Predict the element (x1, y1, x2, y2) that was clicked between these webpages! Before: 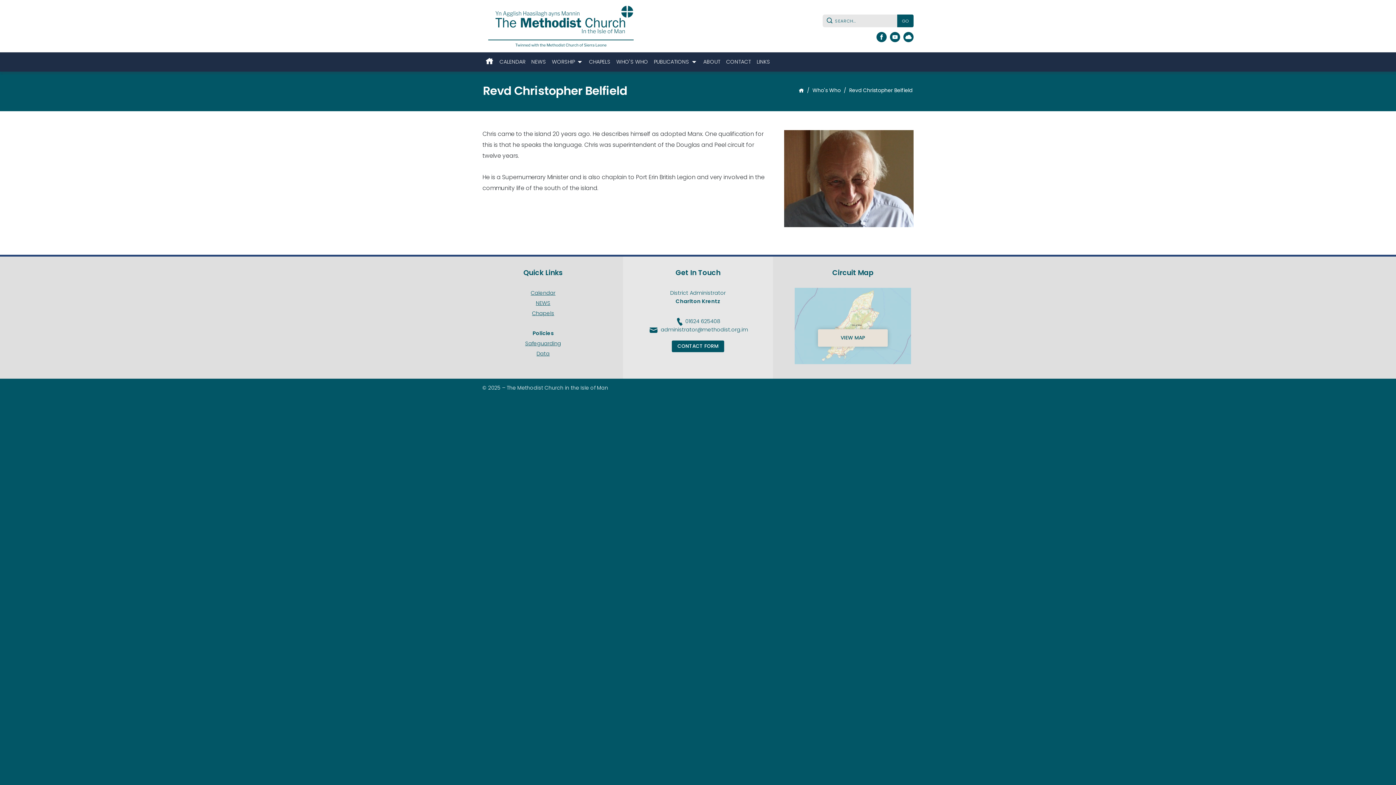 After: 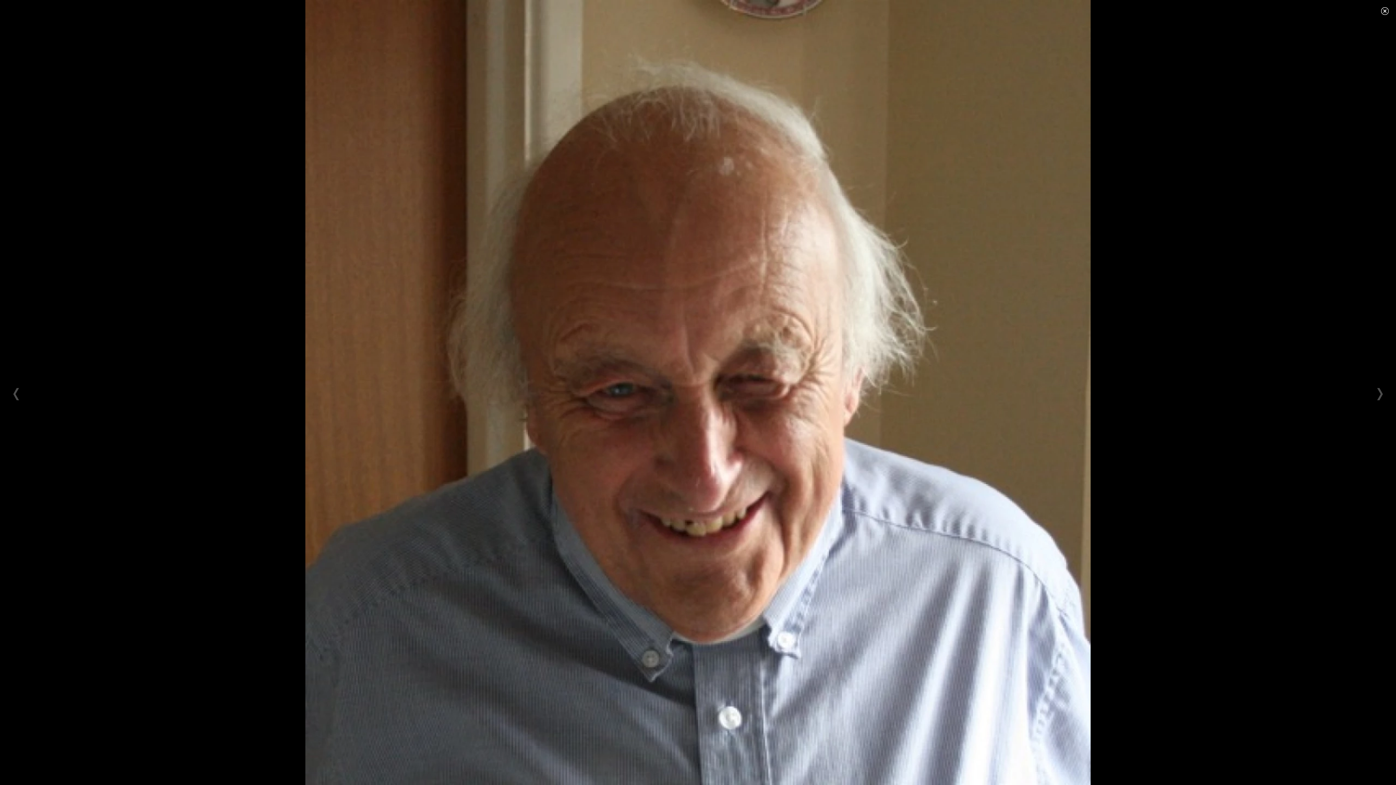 Action: bbox: (784, 130, 913, 227)